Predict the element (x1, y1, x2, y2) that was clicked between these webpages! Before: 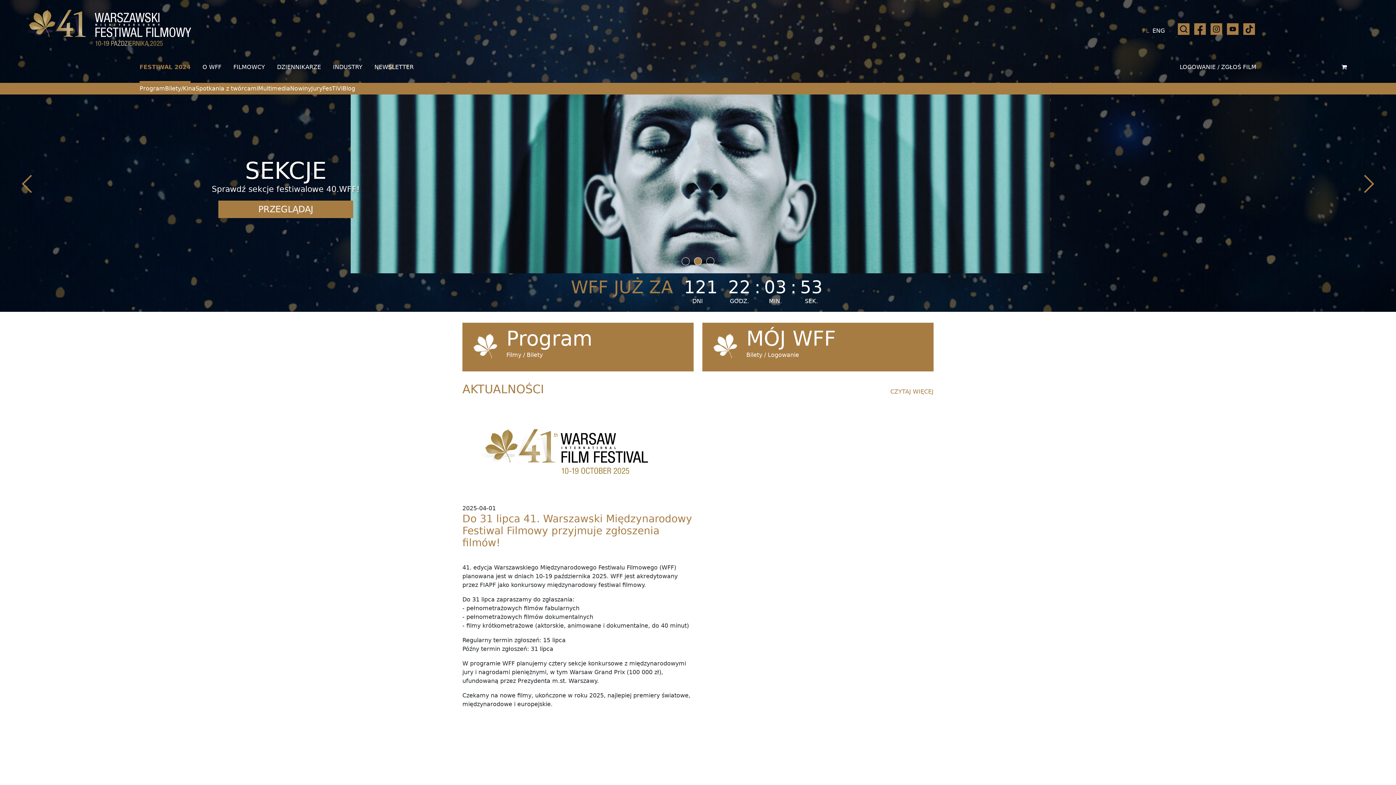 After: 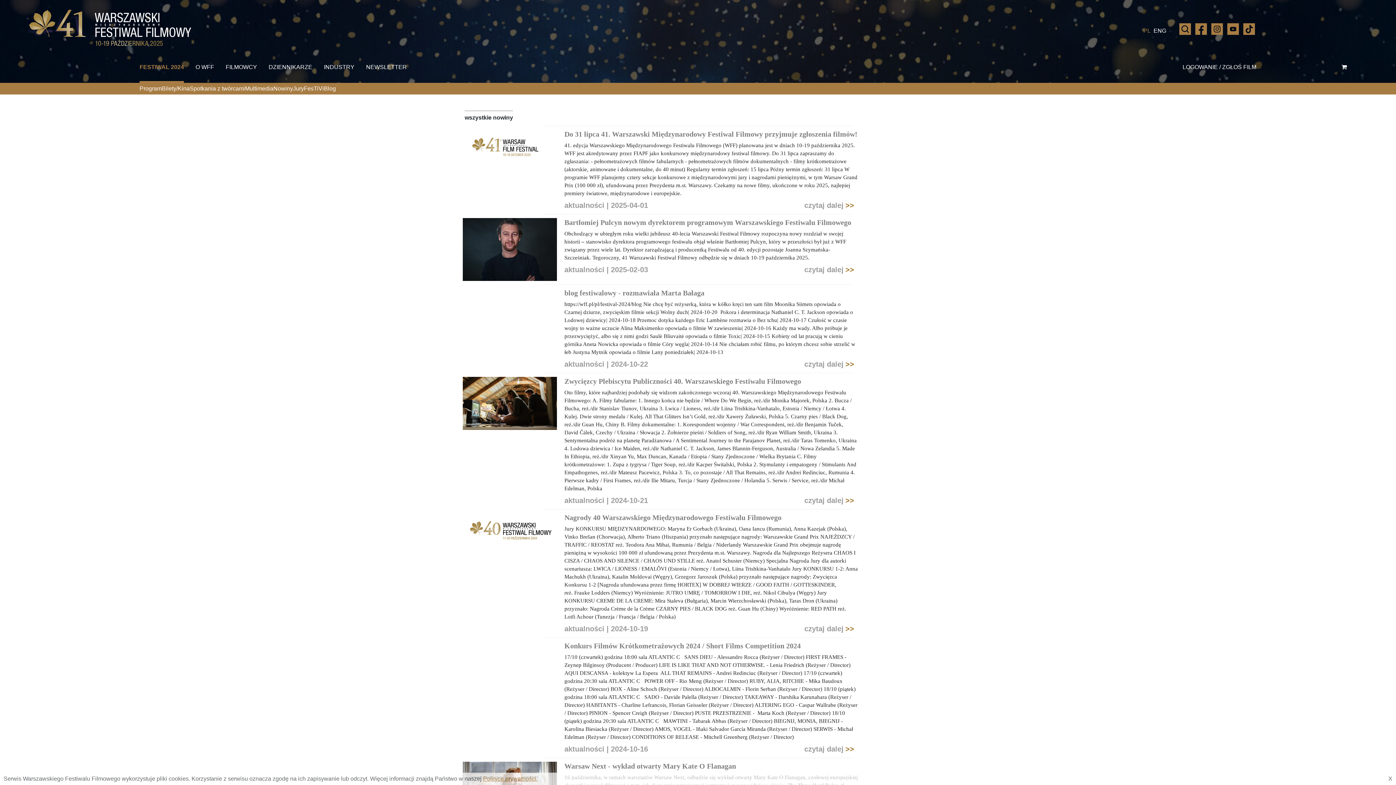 Action: bbox: (890, 387, 933, 396) label: CZYTAJ WIĘCEJ